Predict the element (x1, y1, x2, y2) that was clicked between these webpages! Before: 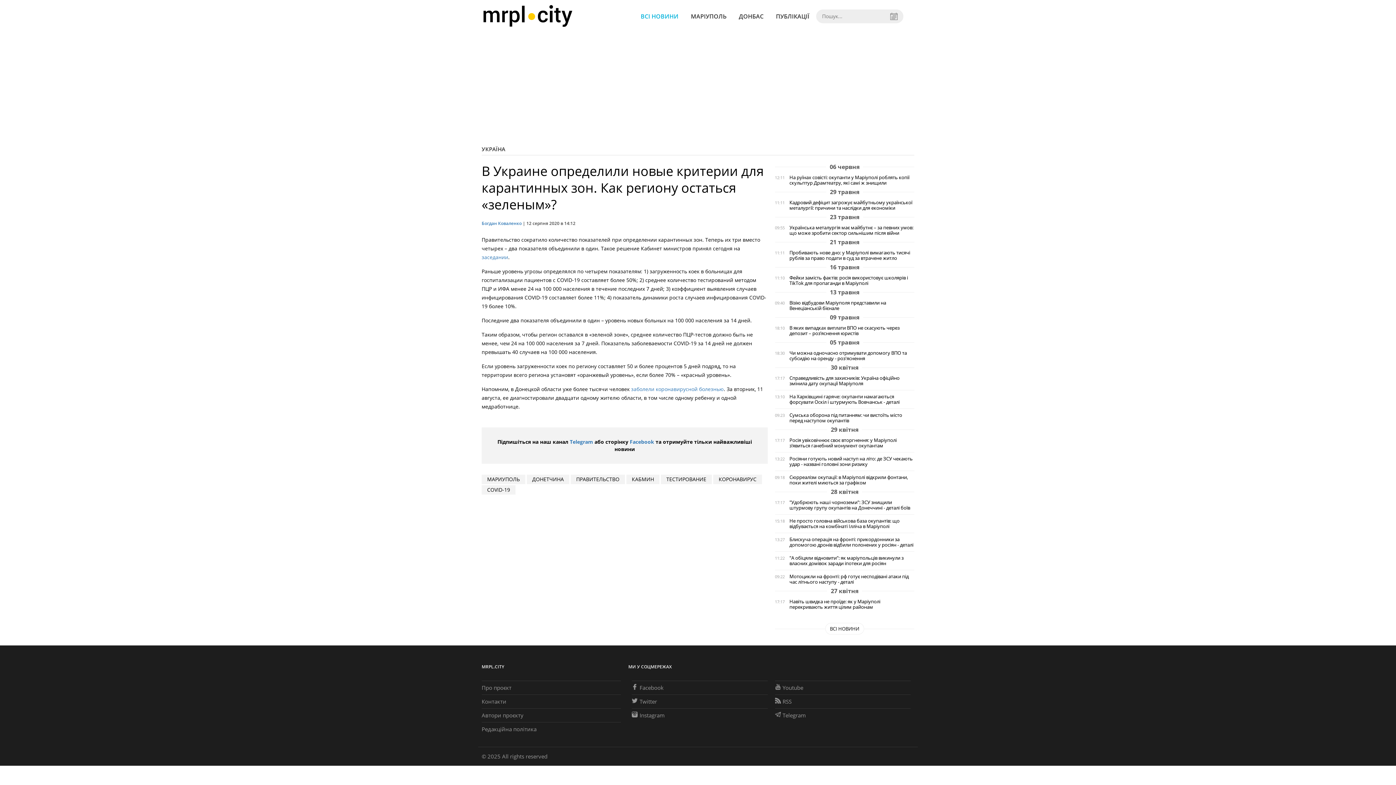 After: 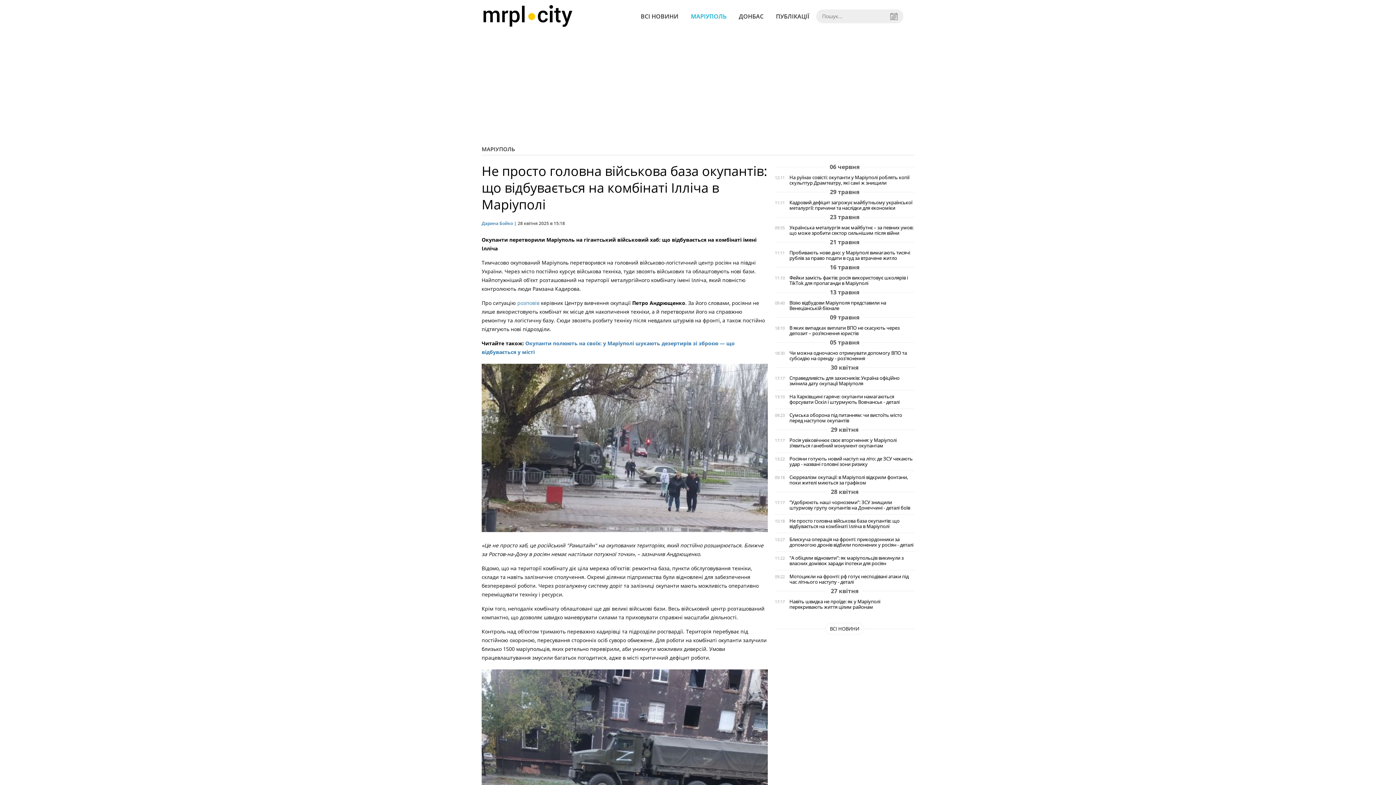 Action: bbox: (789, 518, 914, 529) label: Не просто головна військова база окупантів: що відбувається на комбінаті Ілліча в Маріуполі